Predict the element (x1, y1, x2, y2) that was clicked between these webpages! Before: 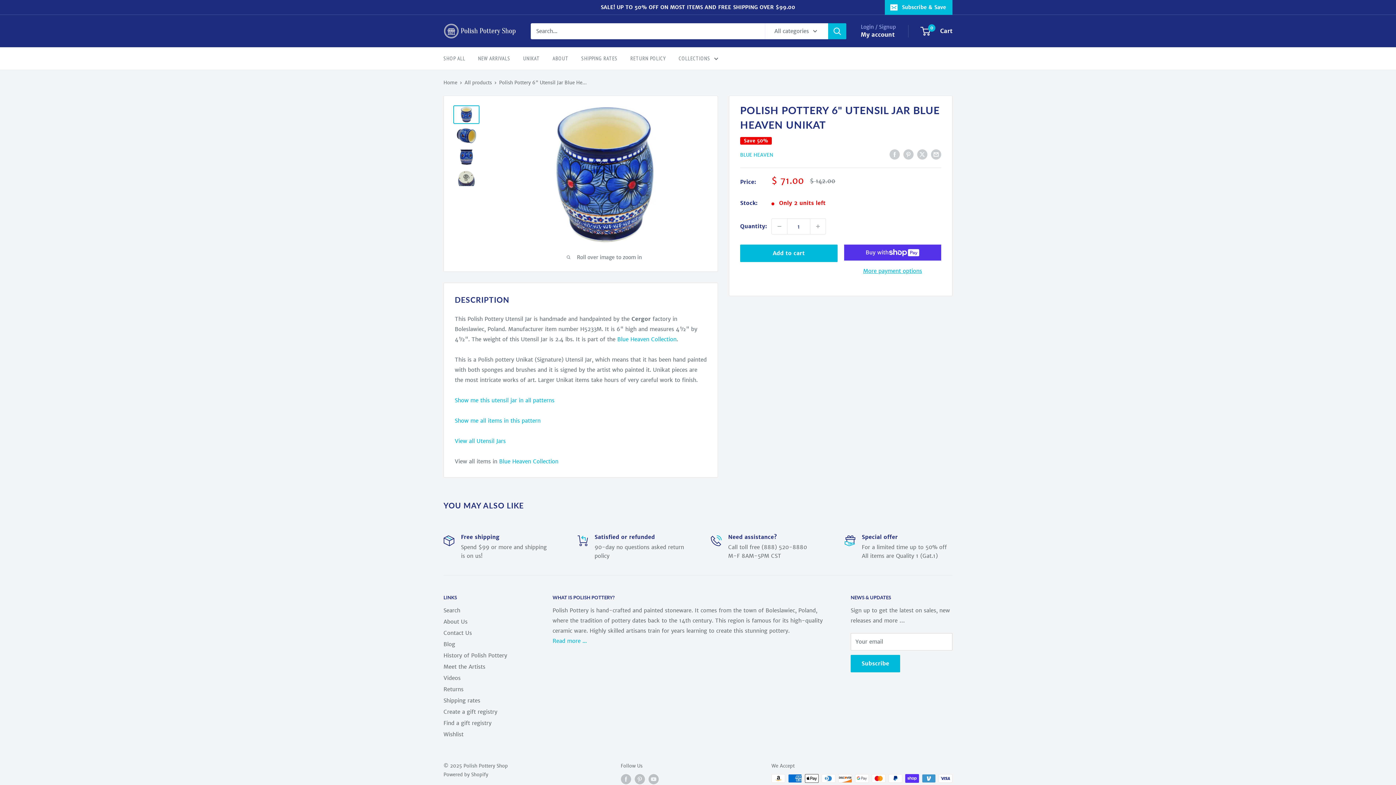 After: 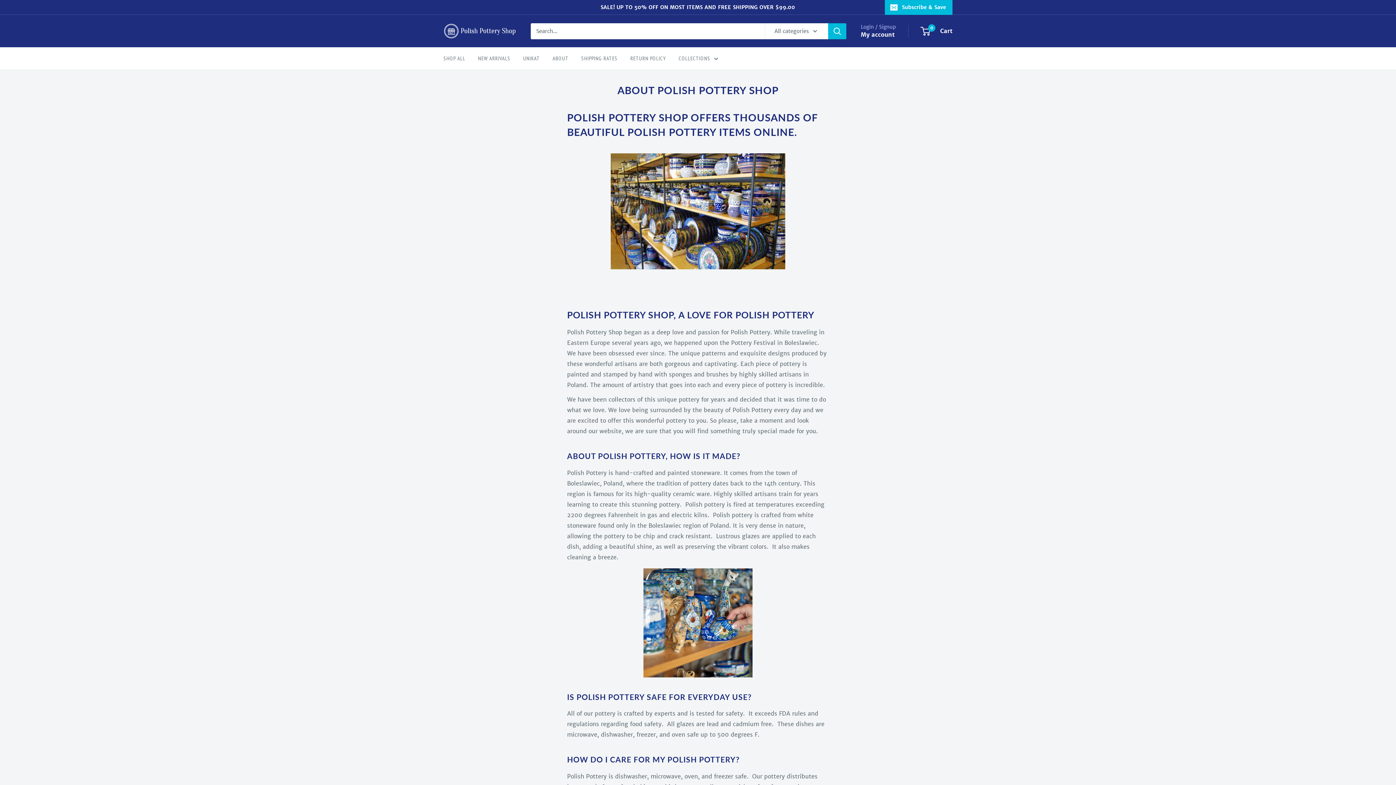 Action: label: About Us bbox: (443, 616, 527, 627)